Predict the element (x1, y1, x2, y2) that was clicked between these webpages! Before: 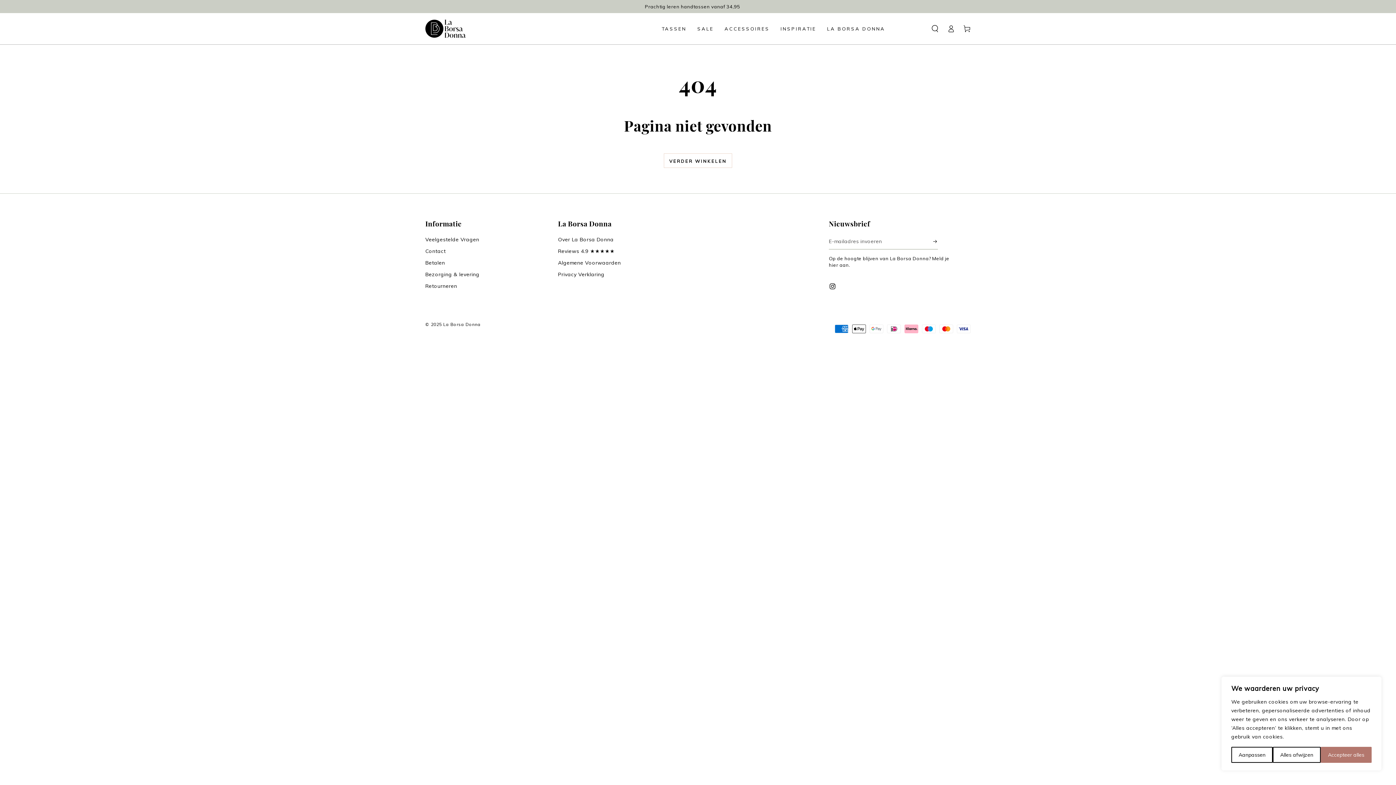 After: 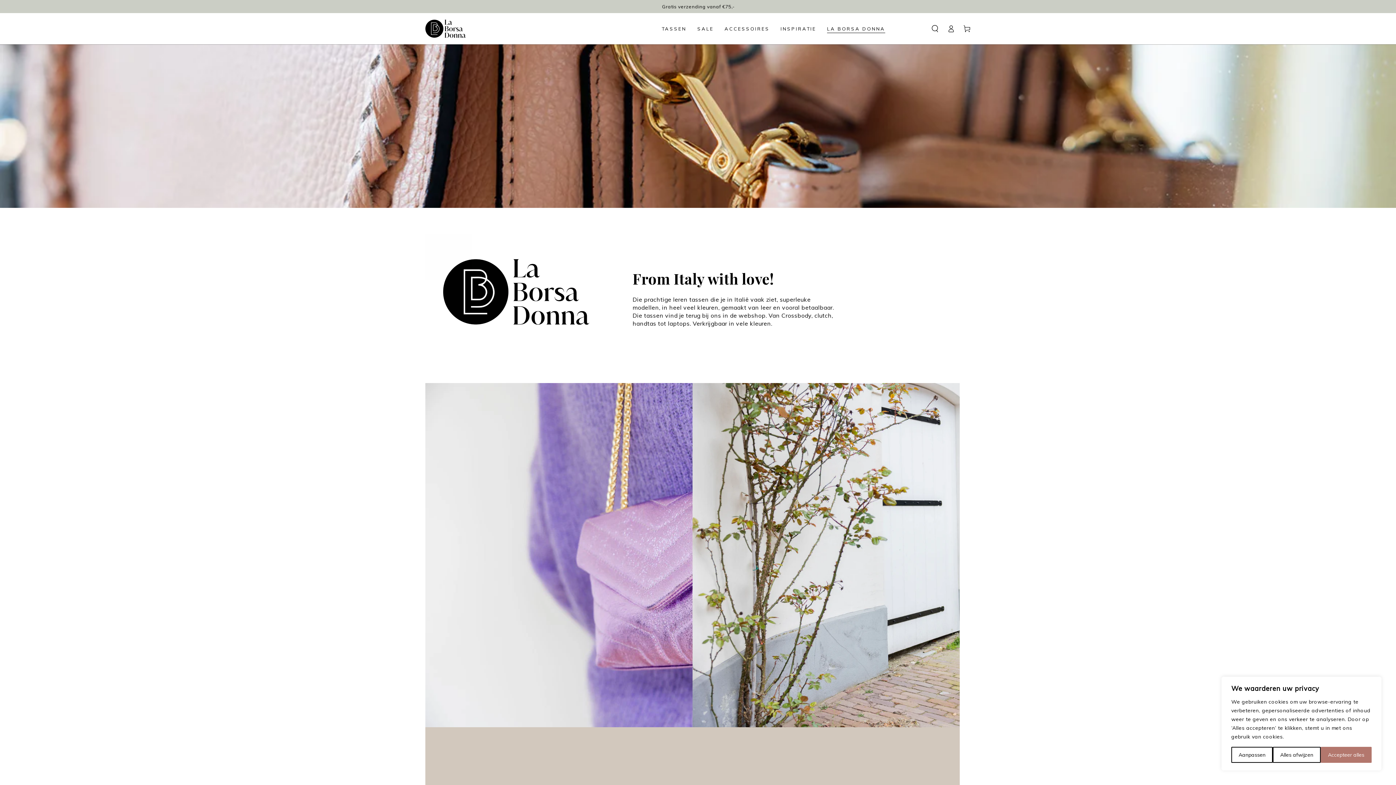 Action: label: LA BORSA DONNA bbox: (821, 20, 890, 37)